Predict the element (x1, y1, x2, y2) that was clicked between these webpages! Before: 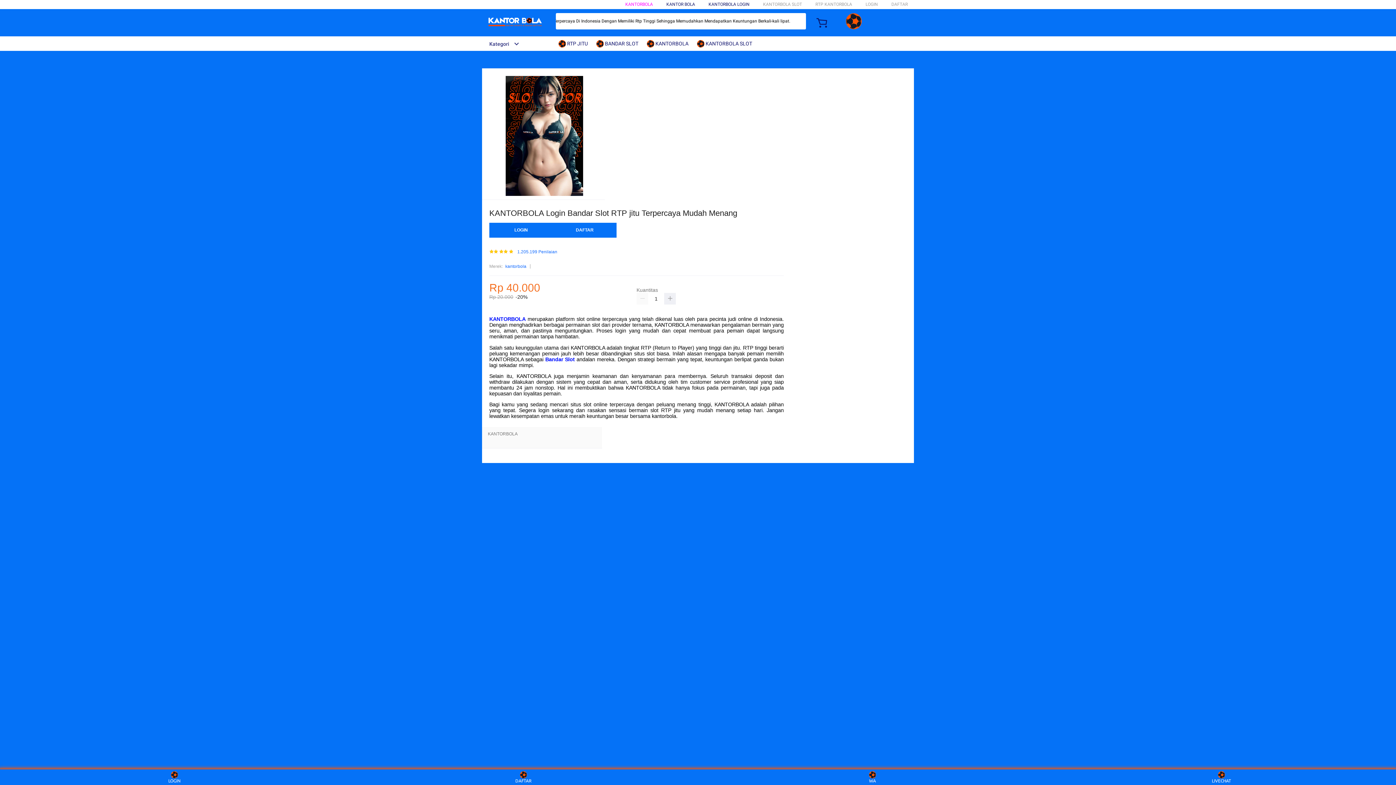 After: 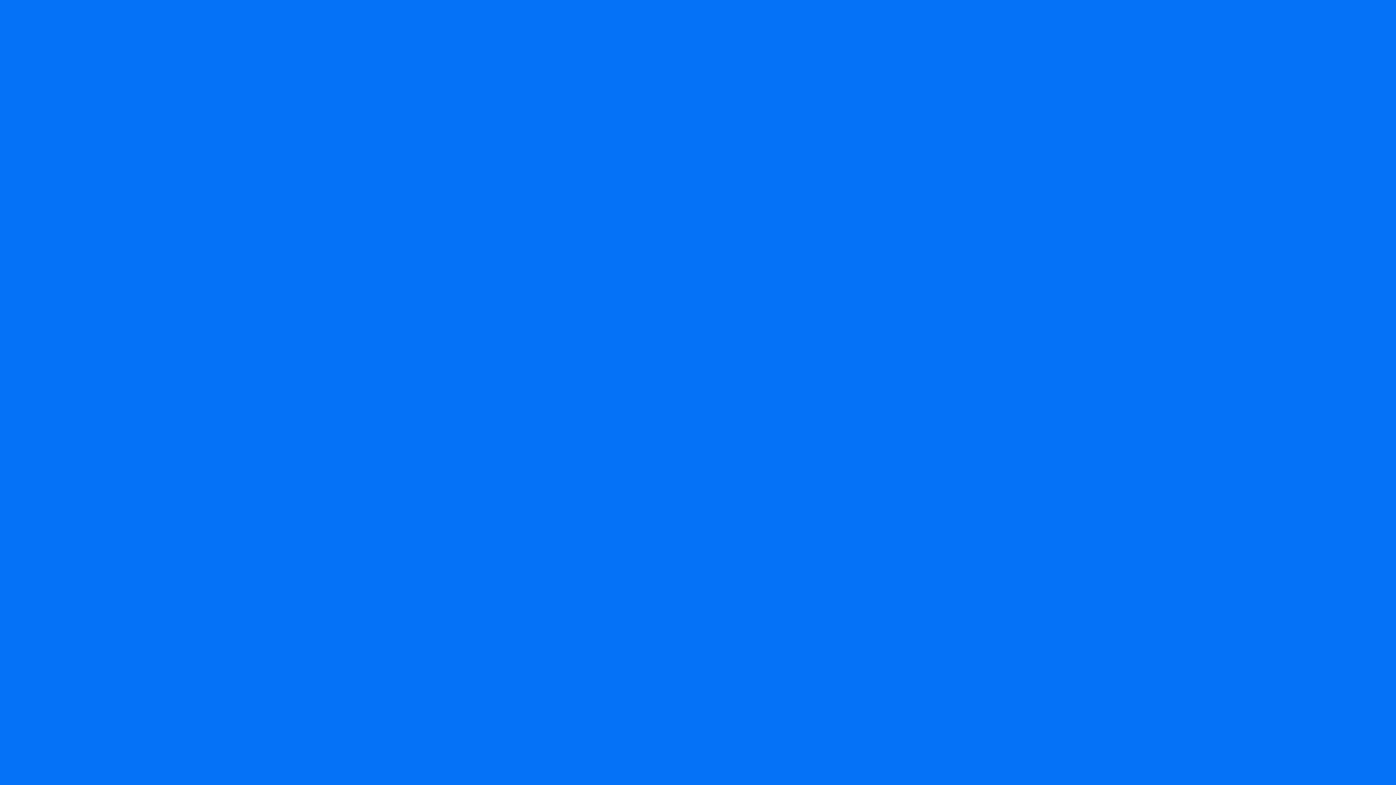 Action: label: KANTORBOLA bbox: (489, 316, 525, 322)